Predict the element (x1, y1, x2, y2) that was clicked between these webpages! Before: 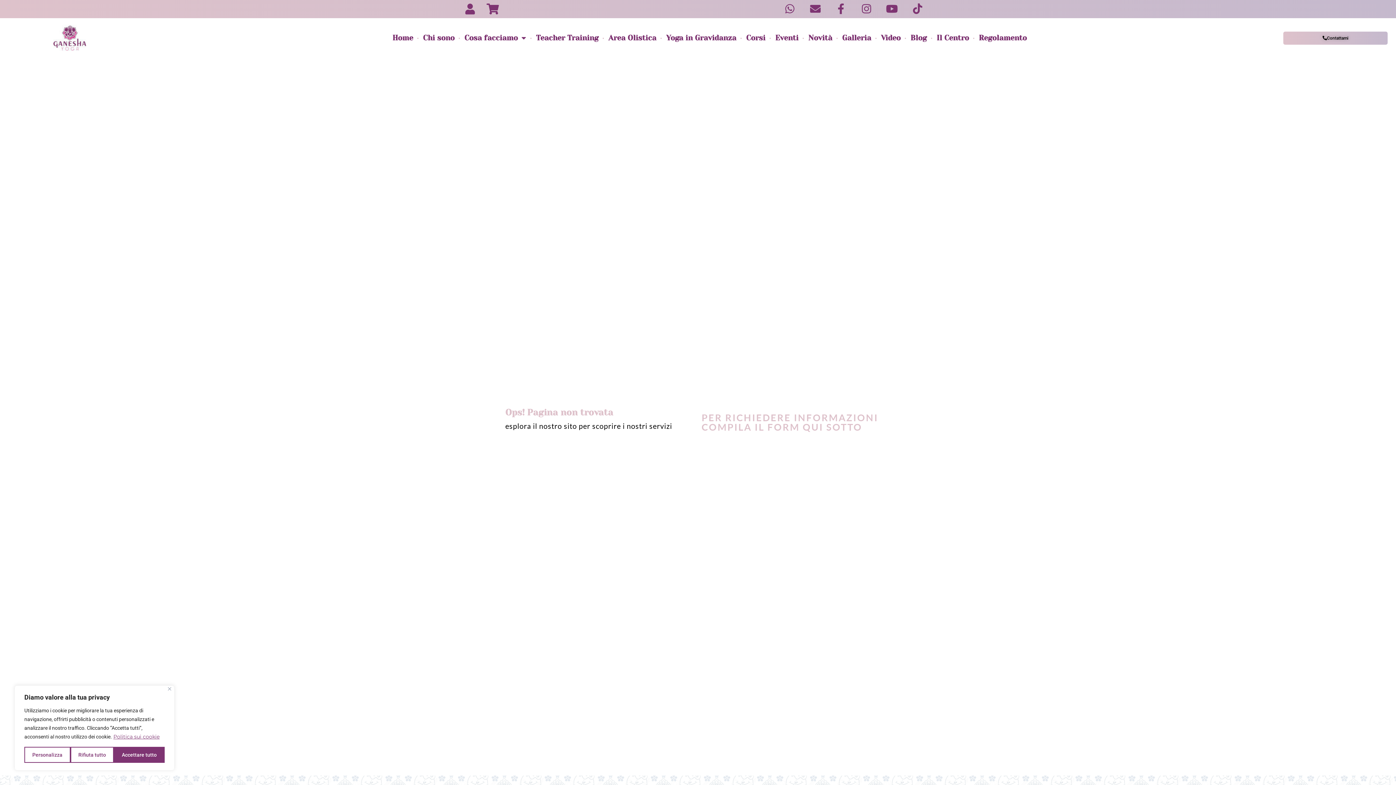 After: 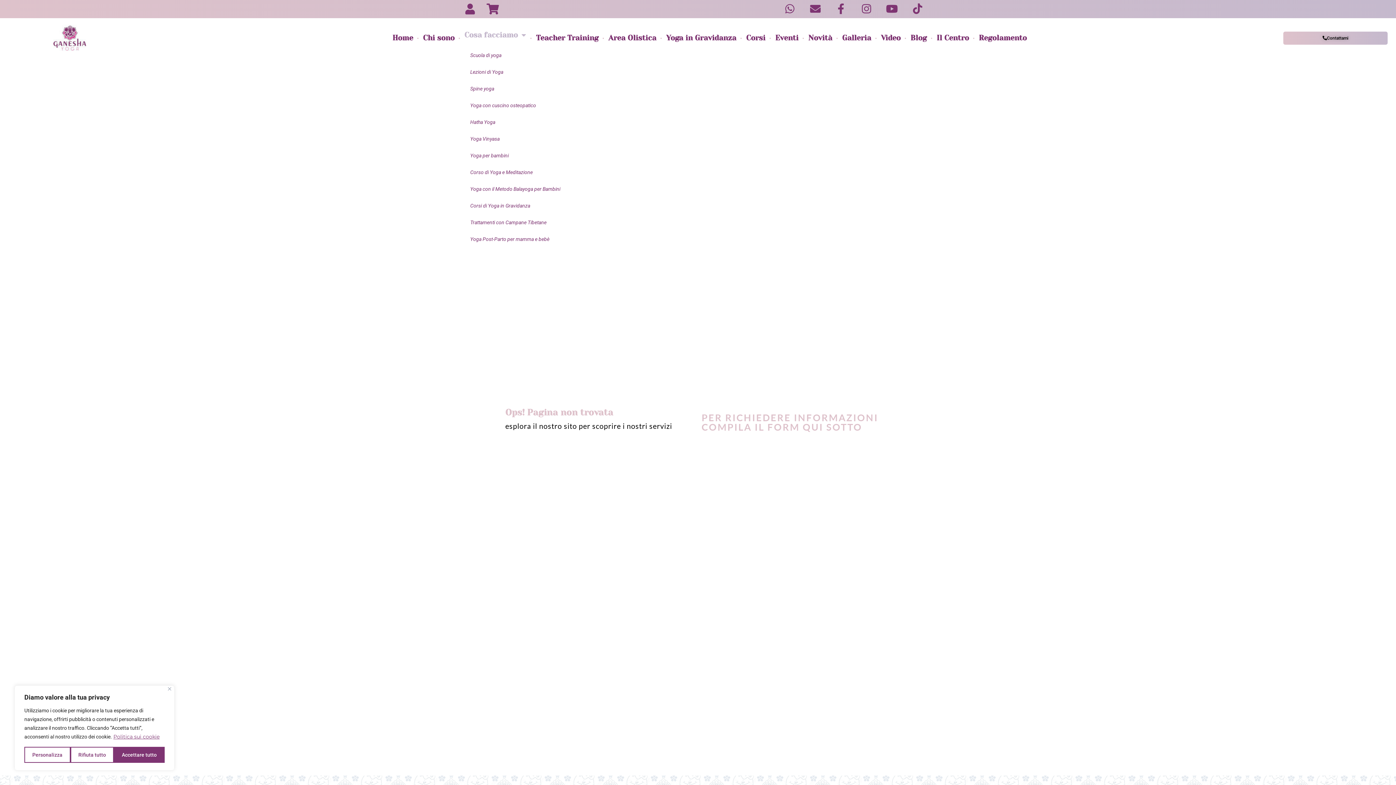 Action: bbox: (460, 29, 530, 46) label: Cosa facciamo